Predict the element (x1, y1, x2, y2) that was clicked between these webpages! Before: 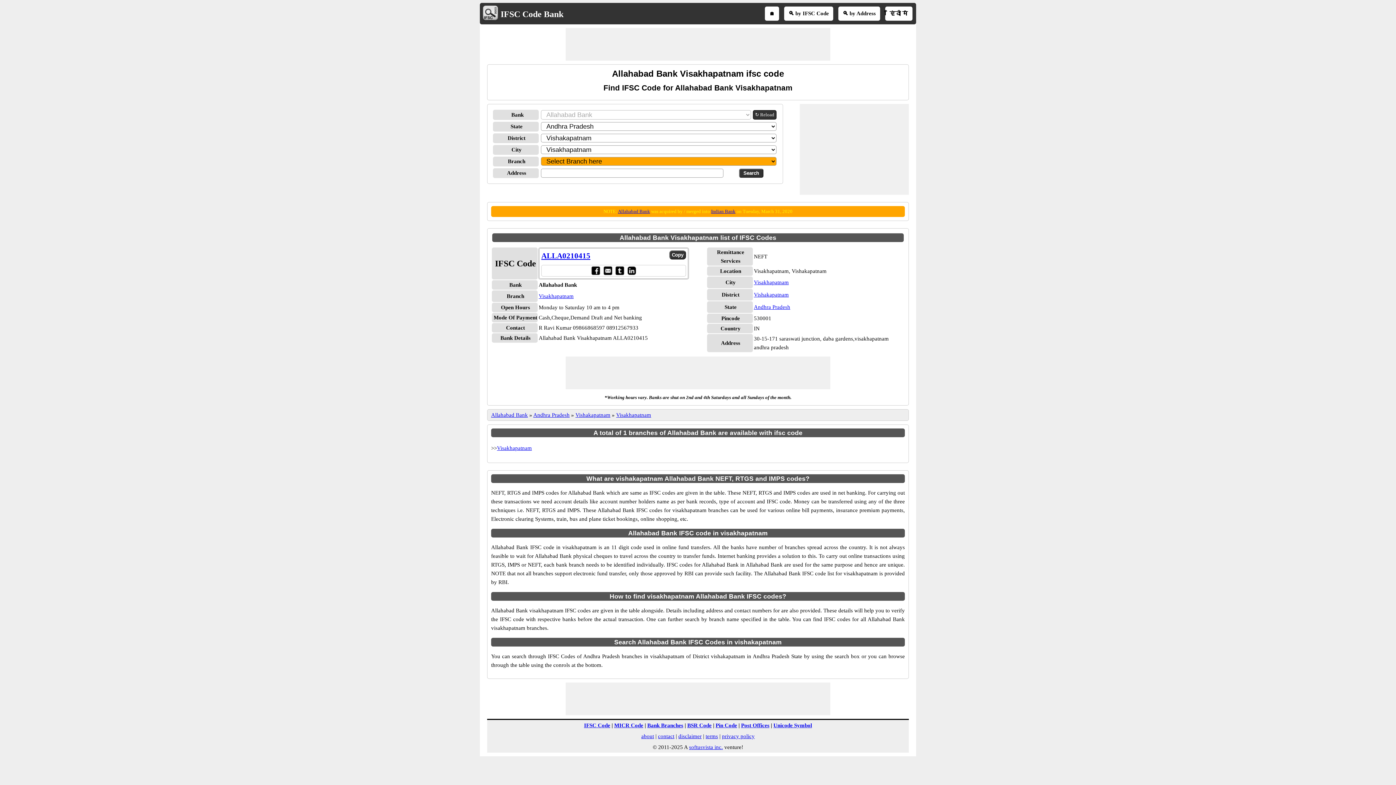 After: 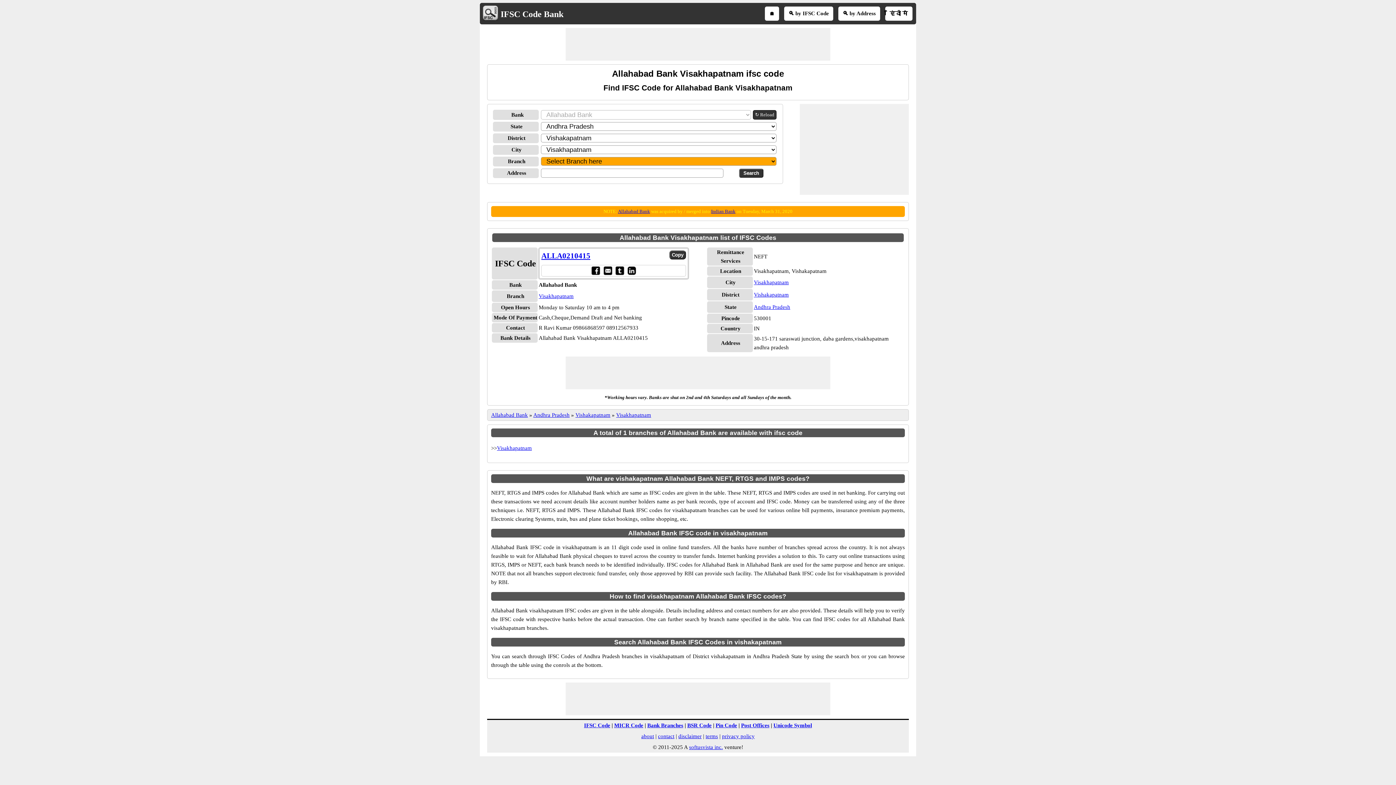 Action: bbox: (615, 266, 624, 275)